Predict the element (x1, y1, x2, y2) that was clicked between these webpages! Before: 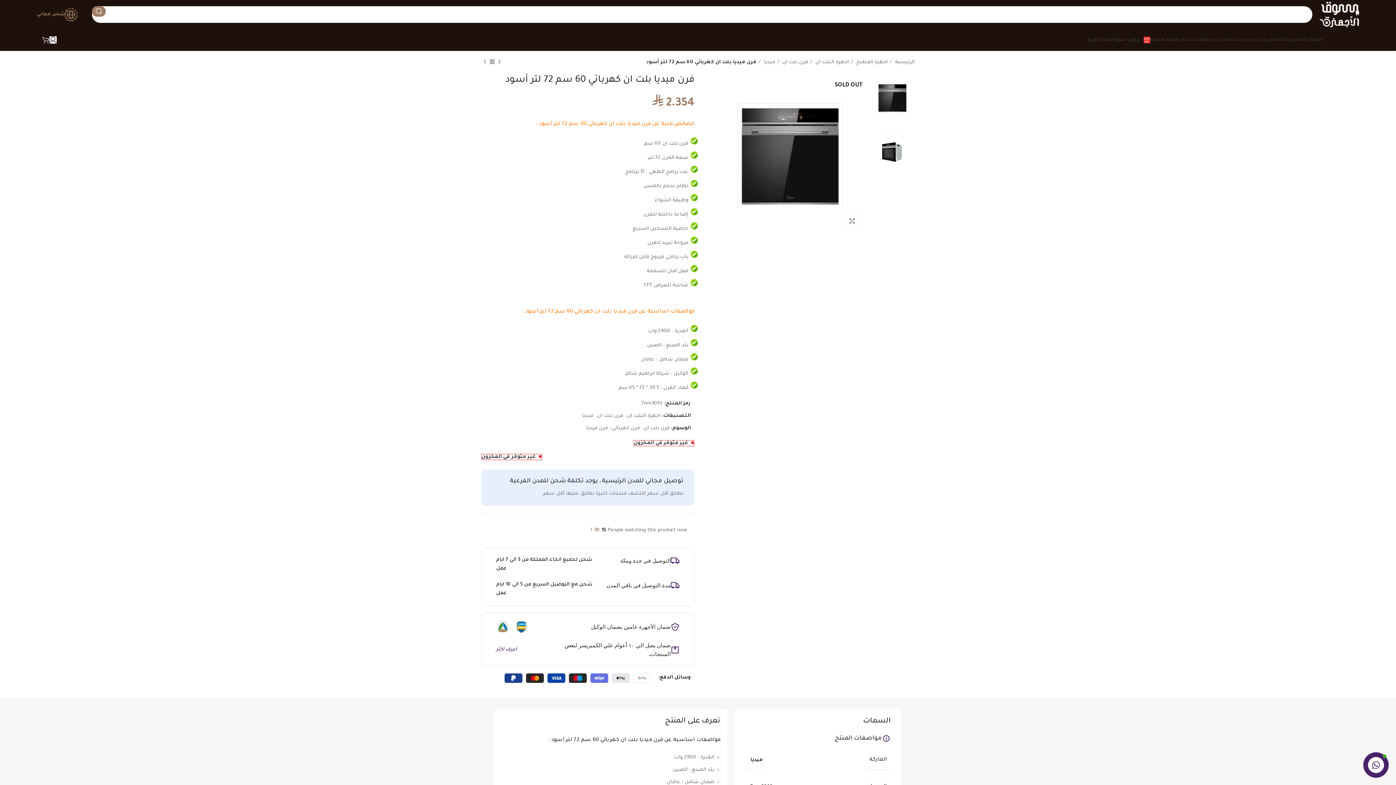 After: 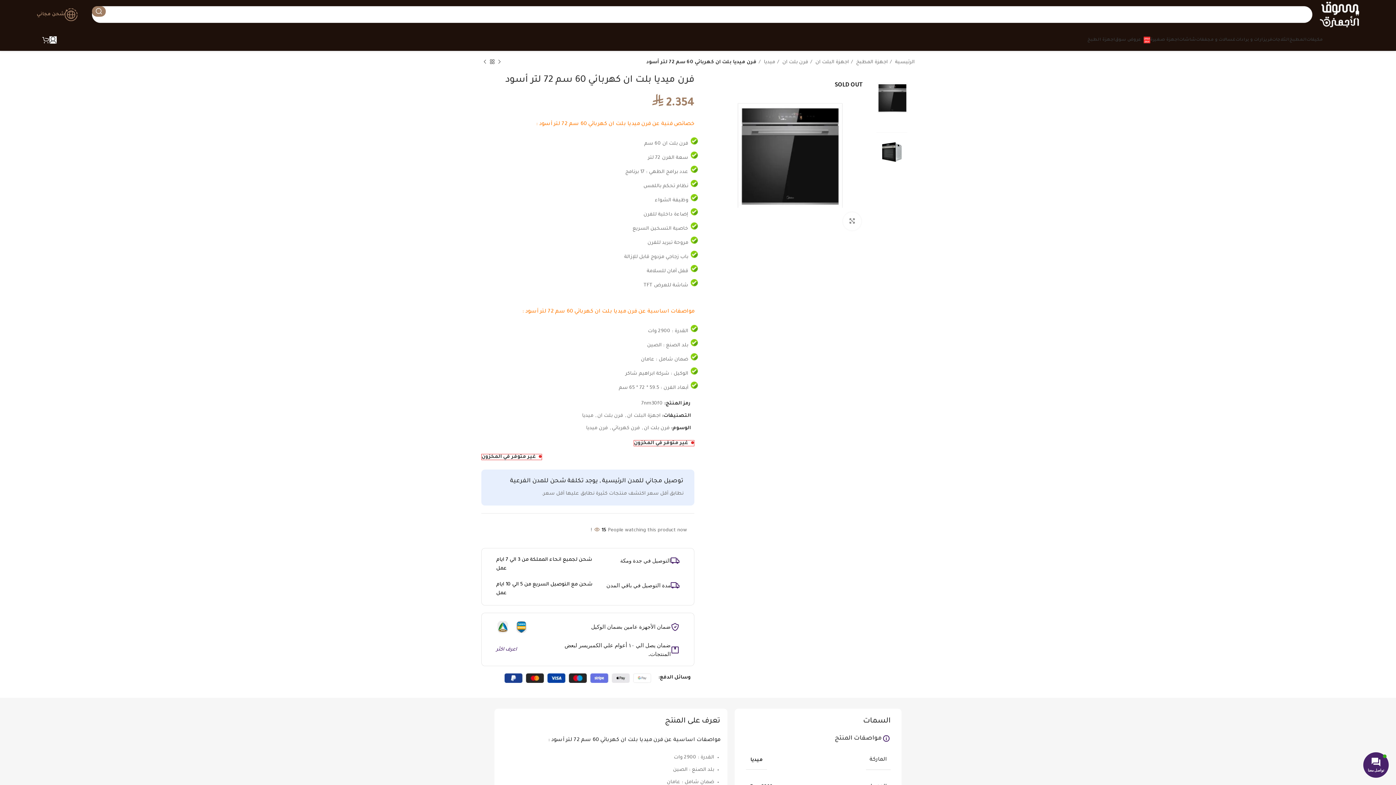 Action: bbox: (496, 647, 517, 652) label: اعرف اكثر